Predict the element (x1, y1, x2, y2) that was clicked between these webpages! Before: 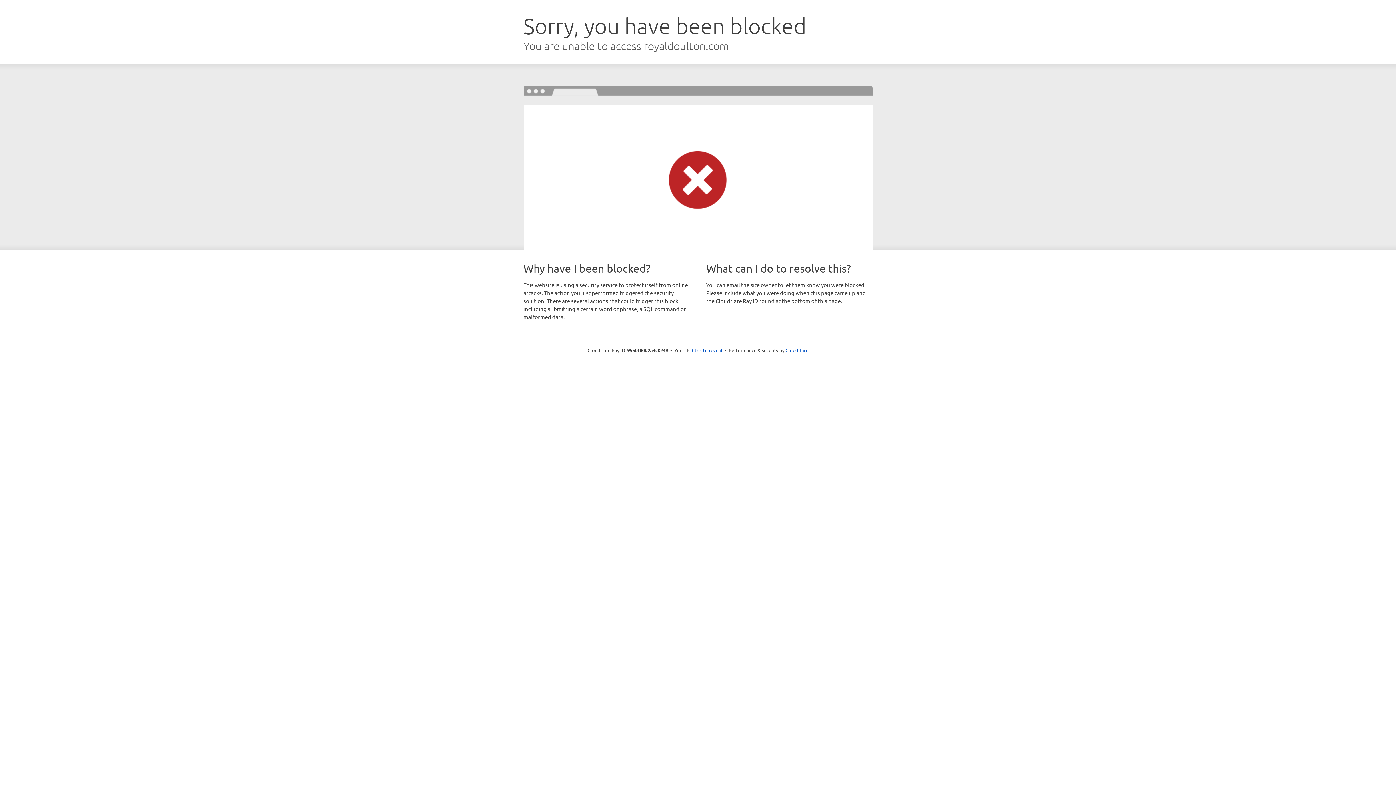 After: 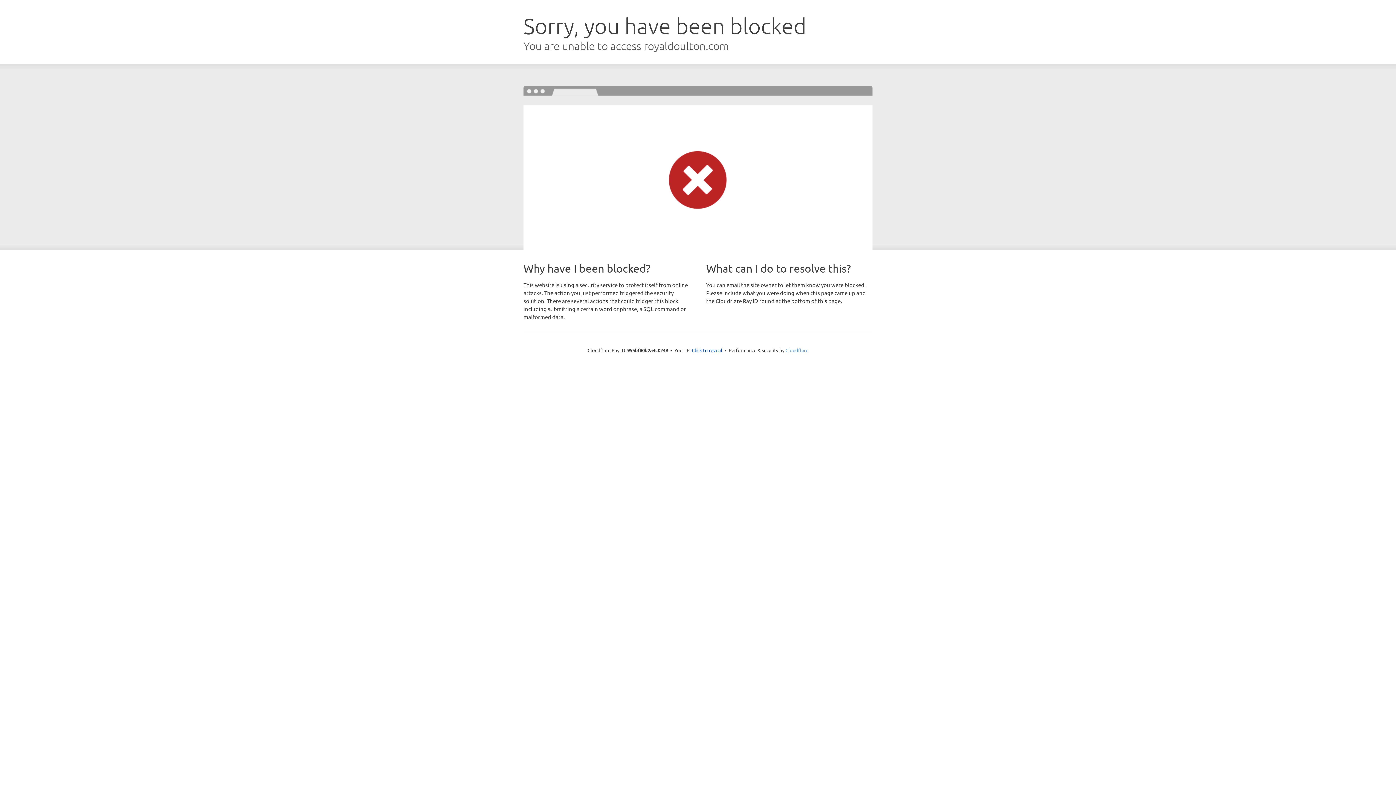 Action: bbox: (785, 347, 808, 353) label: Cloudflare